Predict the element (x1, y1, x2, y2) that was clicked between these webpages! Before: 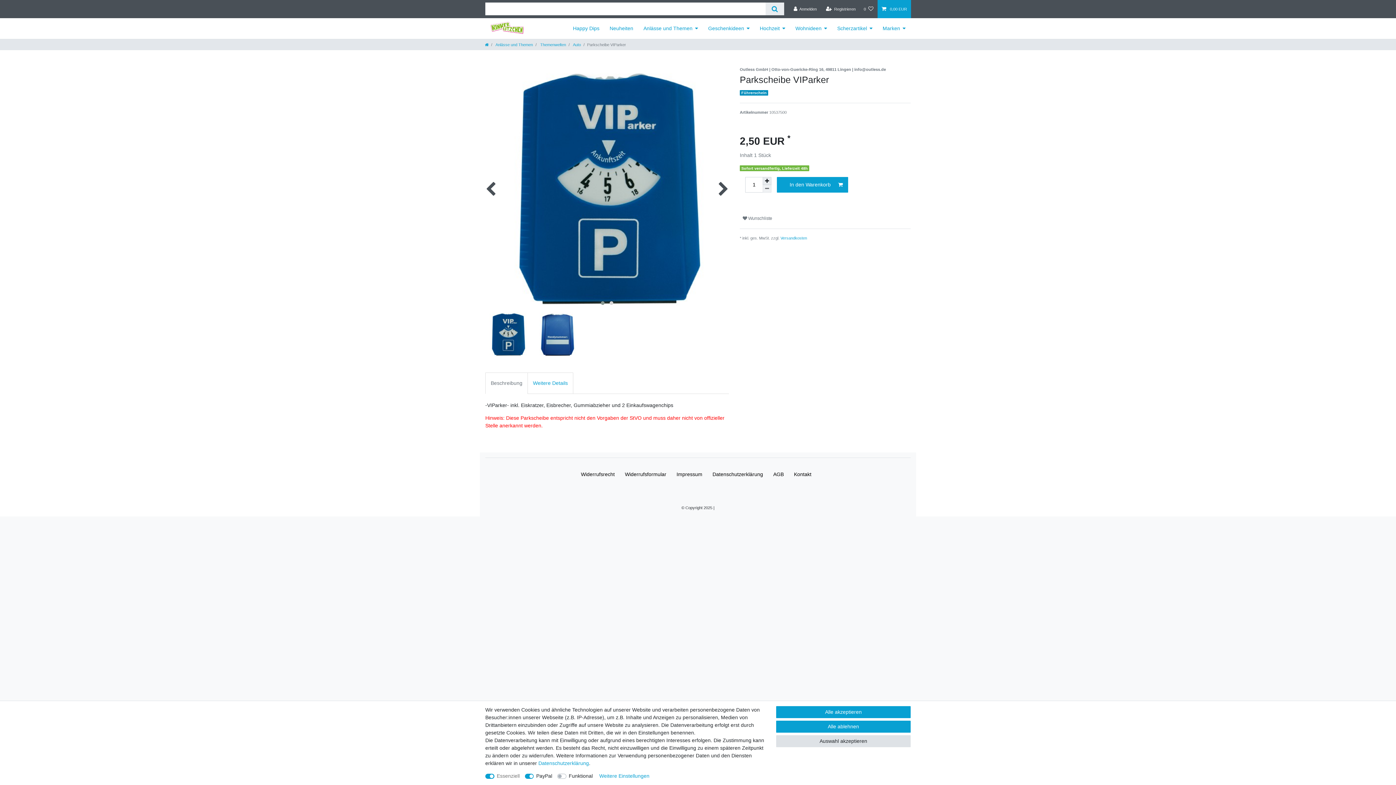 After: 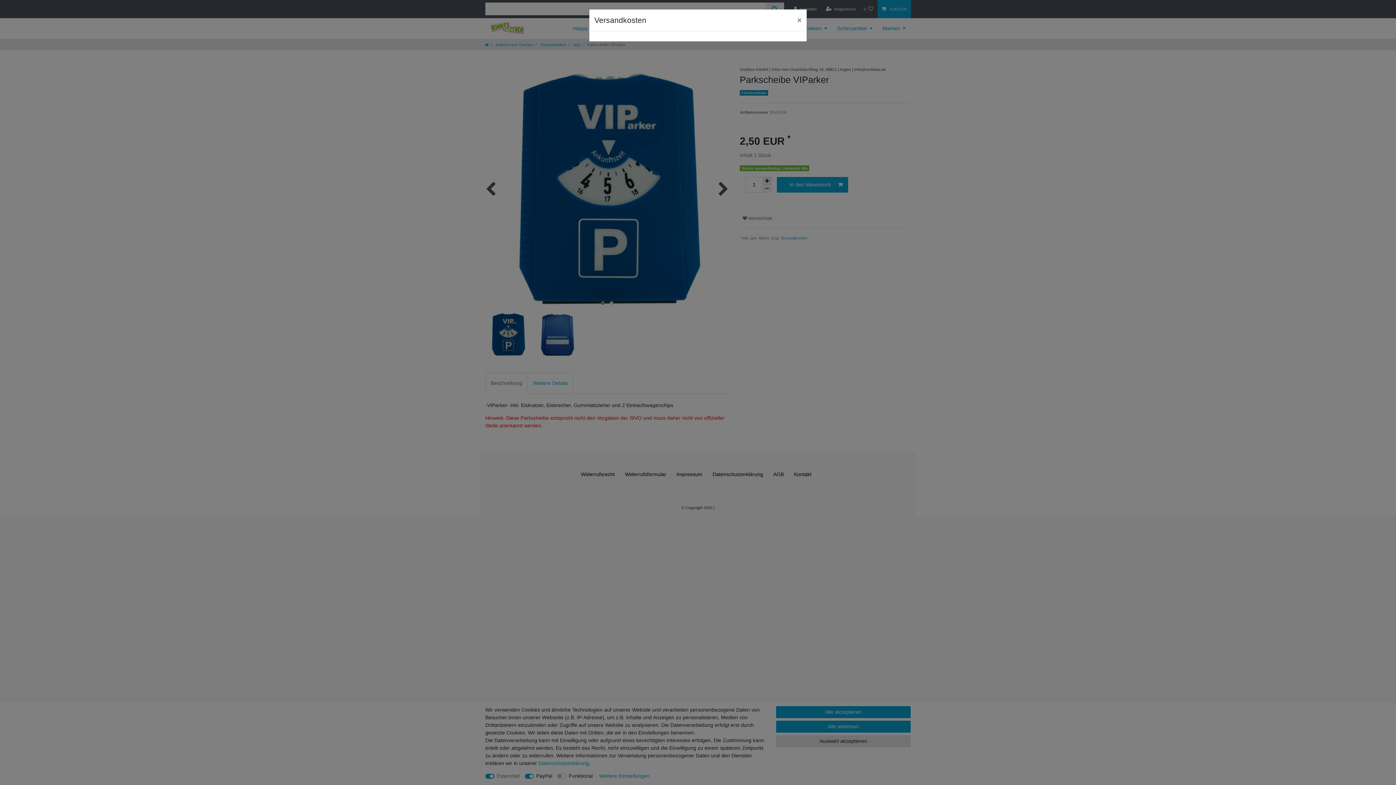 Action: bbox: (780, 235, 807, 240) label: Versandkosten